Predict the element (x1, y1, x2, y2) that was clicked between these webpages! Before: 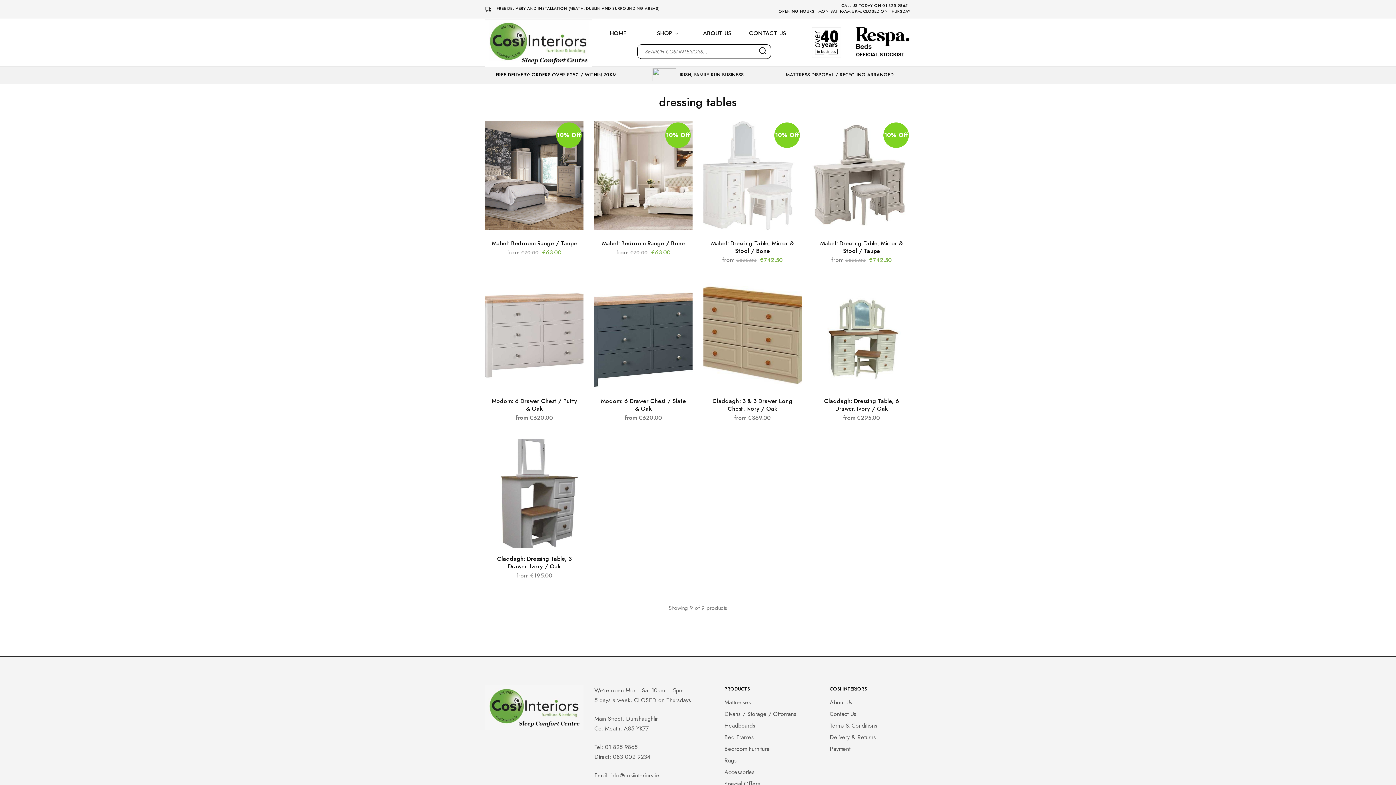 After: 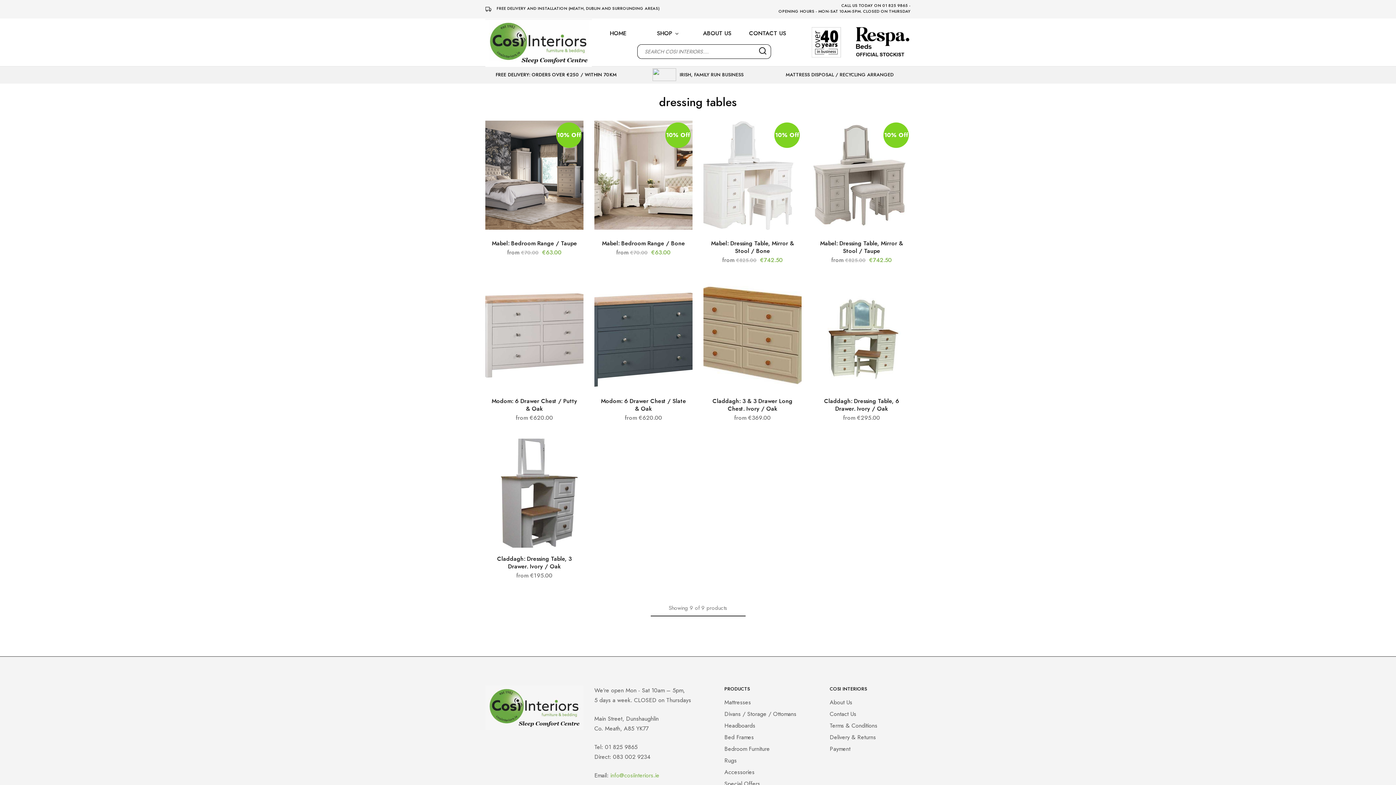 Action: label: info@cosiinteriors.ie bbox: (610, 771, 659, 780)